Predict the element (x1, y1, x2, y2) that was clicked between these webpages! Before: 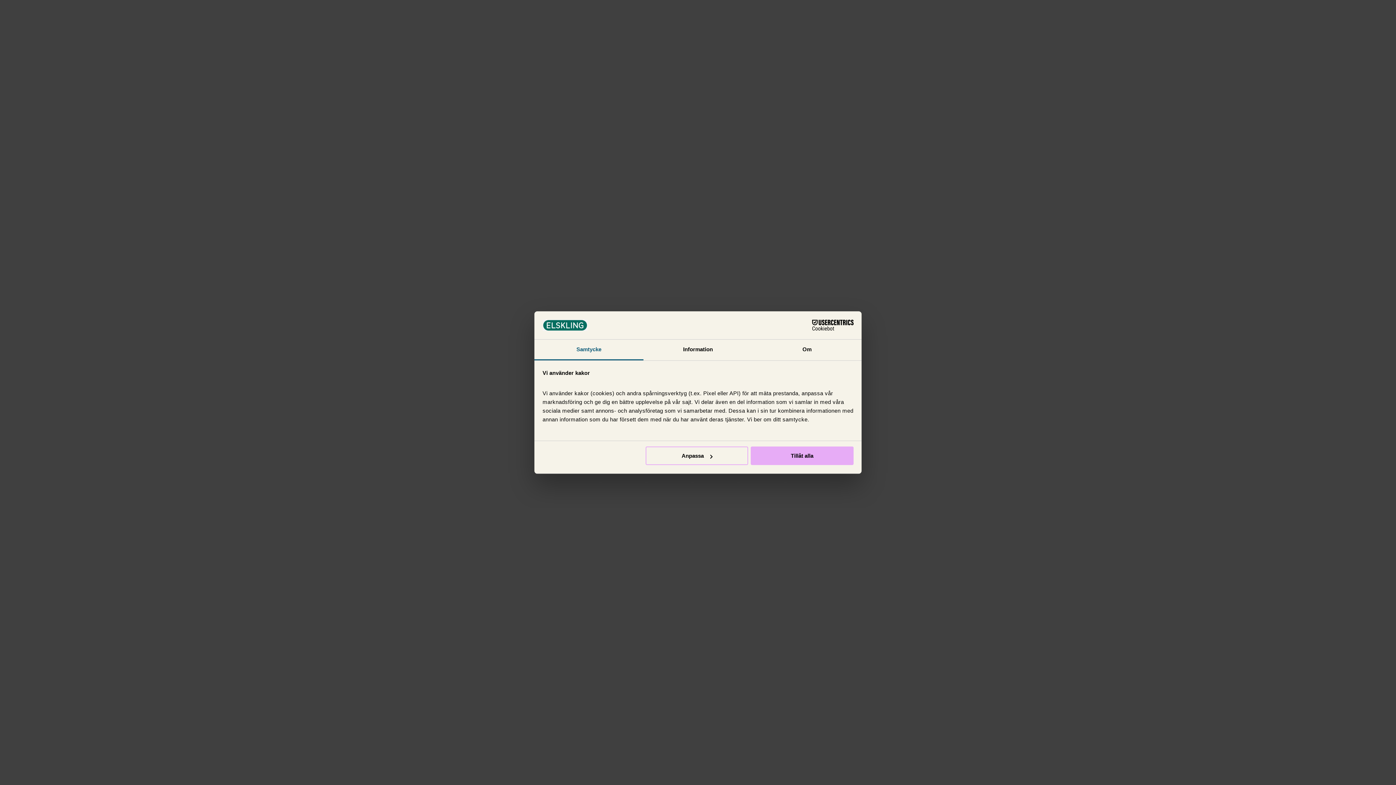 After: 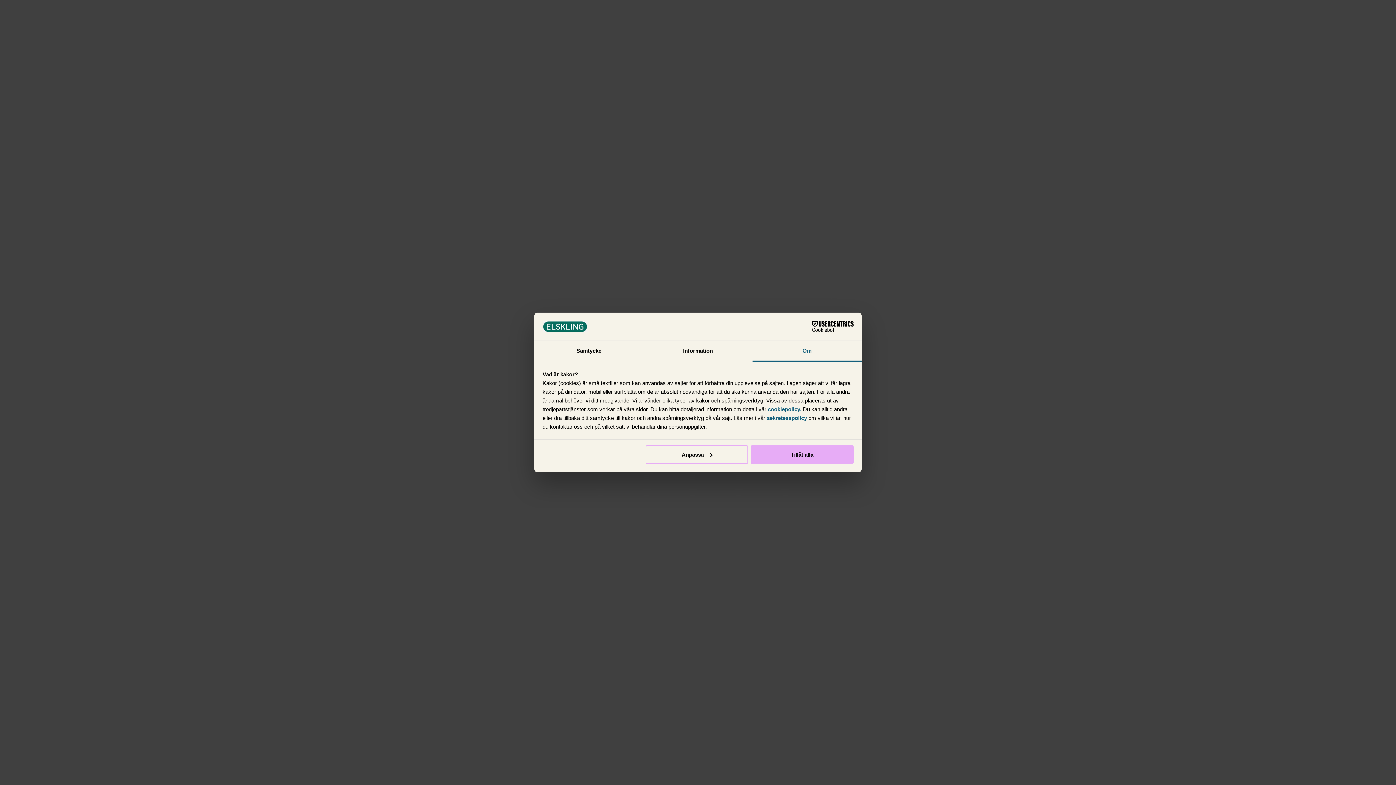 Action: label: Om bbox: (752, 339, 861, 360)